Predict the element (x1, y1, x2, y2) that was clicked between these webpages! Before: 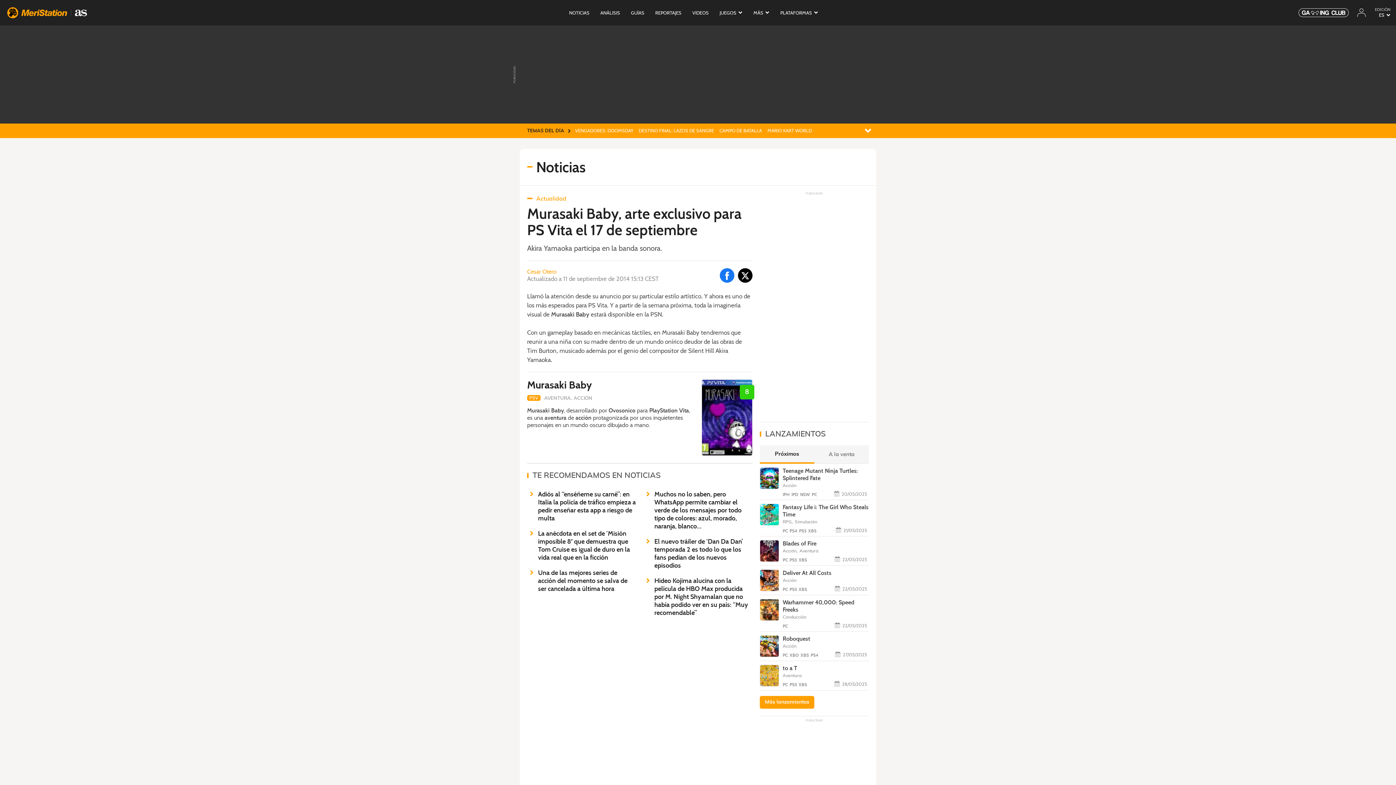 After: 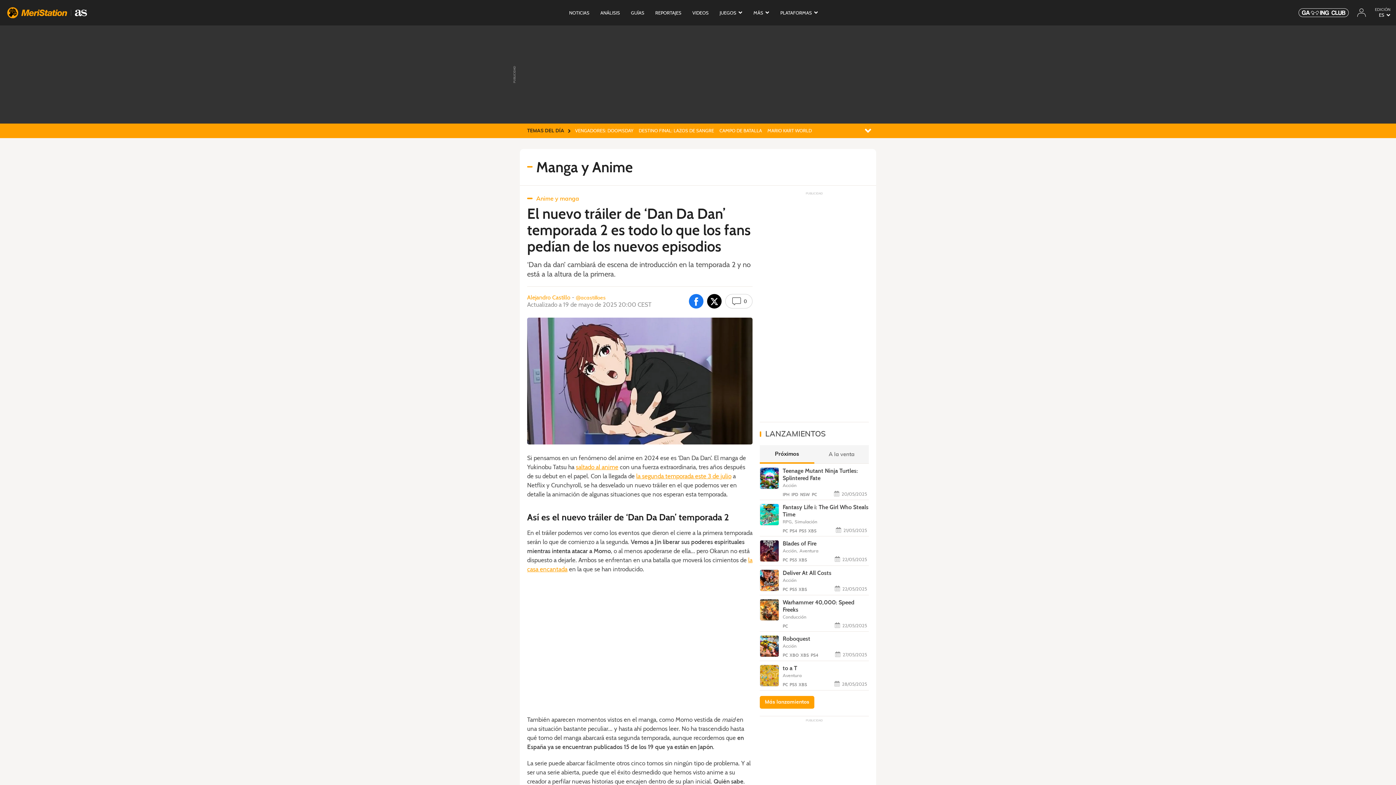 Action: label: El nuevo tráiler de ‘Dan Da Dan’ temporada 2 es todo lo que los fans pedían de los nuevos episodios bbox: (654, 537, 752, 569)